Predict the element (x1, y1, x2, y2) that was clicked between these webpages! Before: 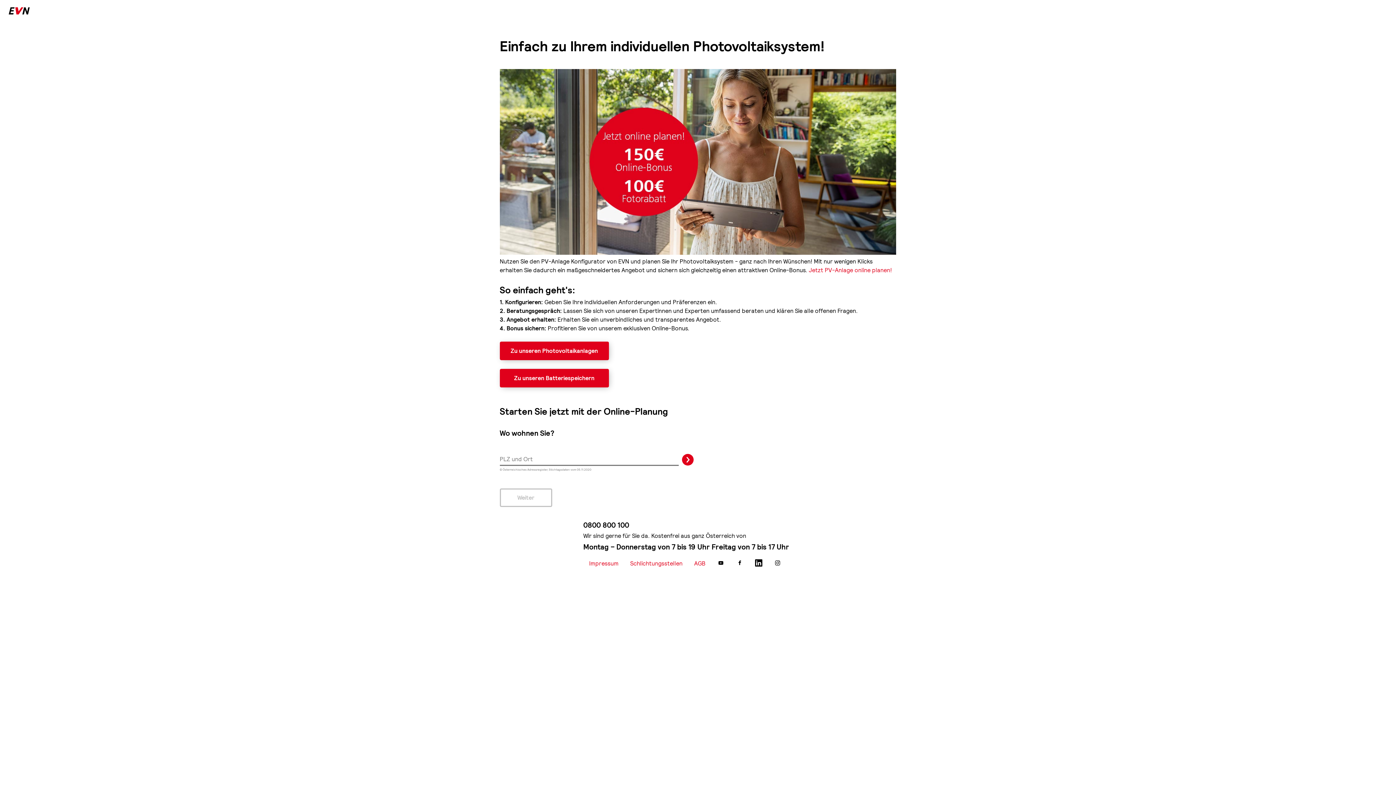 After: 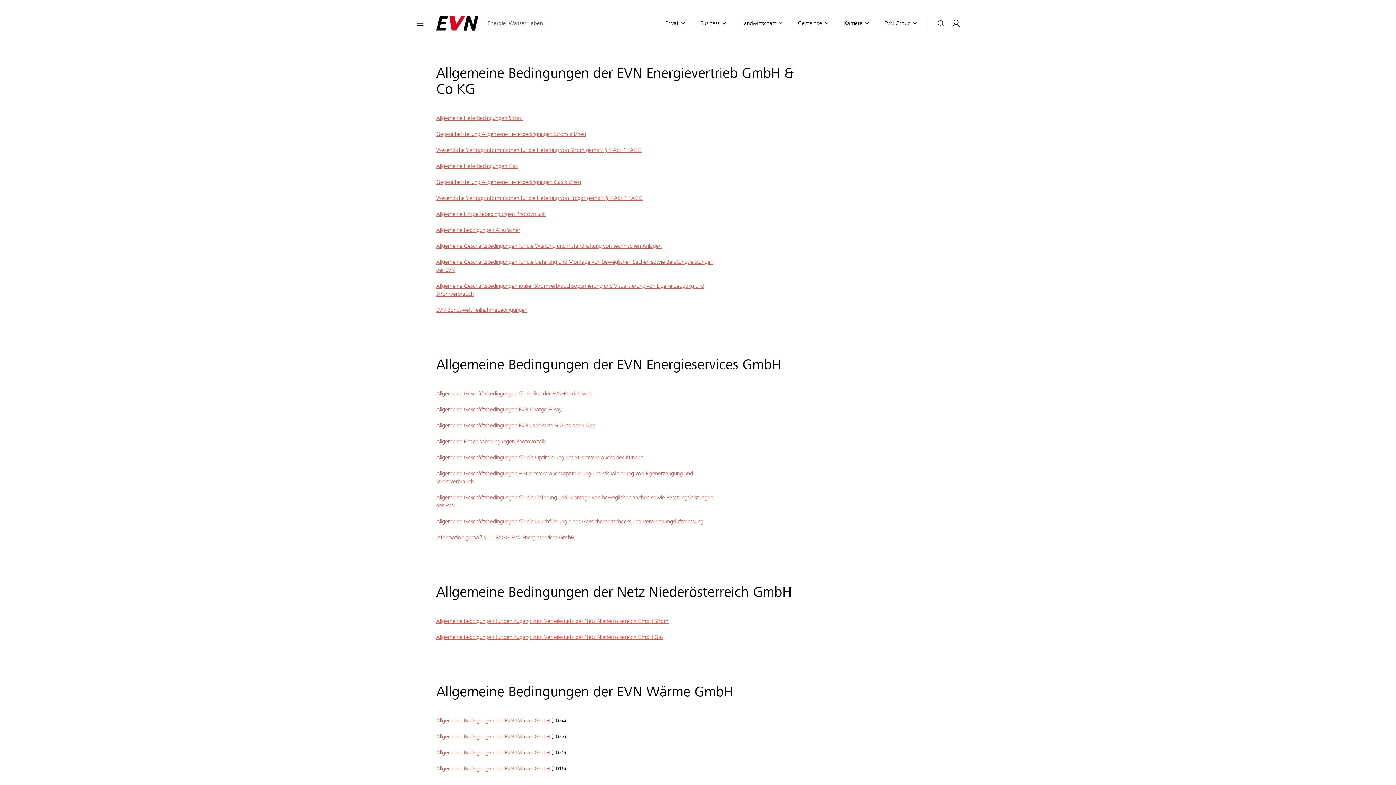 Action: bbox: (688, 553, 711, 574) label: AGB